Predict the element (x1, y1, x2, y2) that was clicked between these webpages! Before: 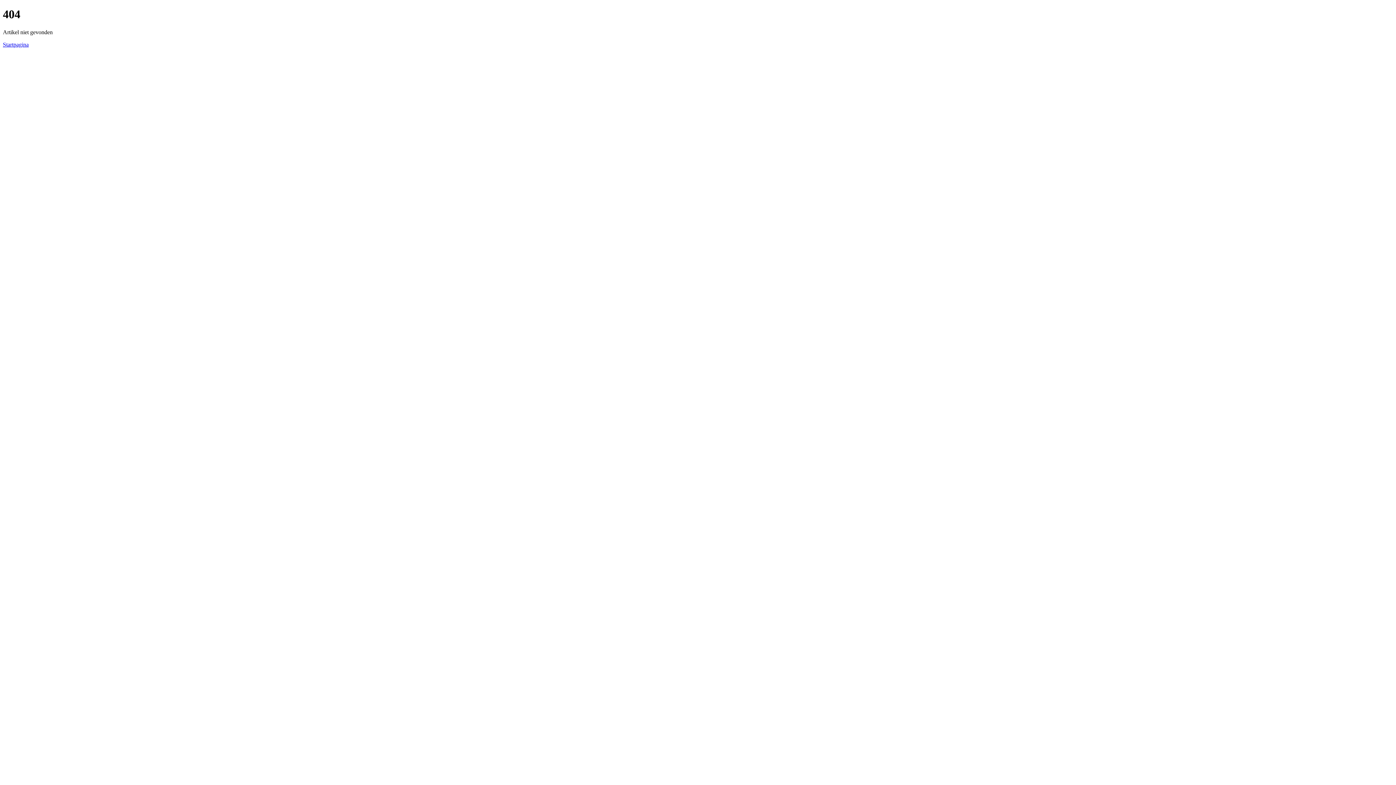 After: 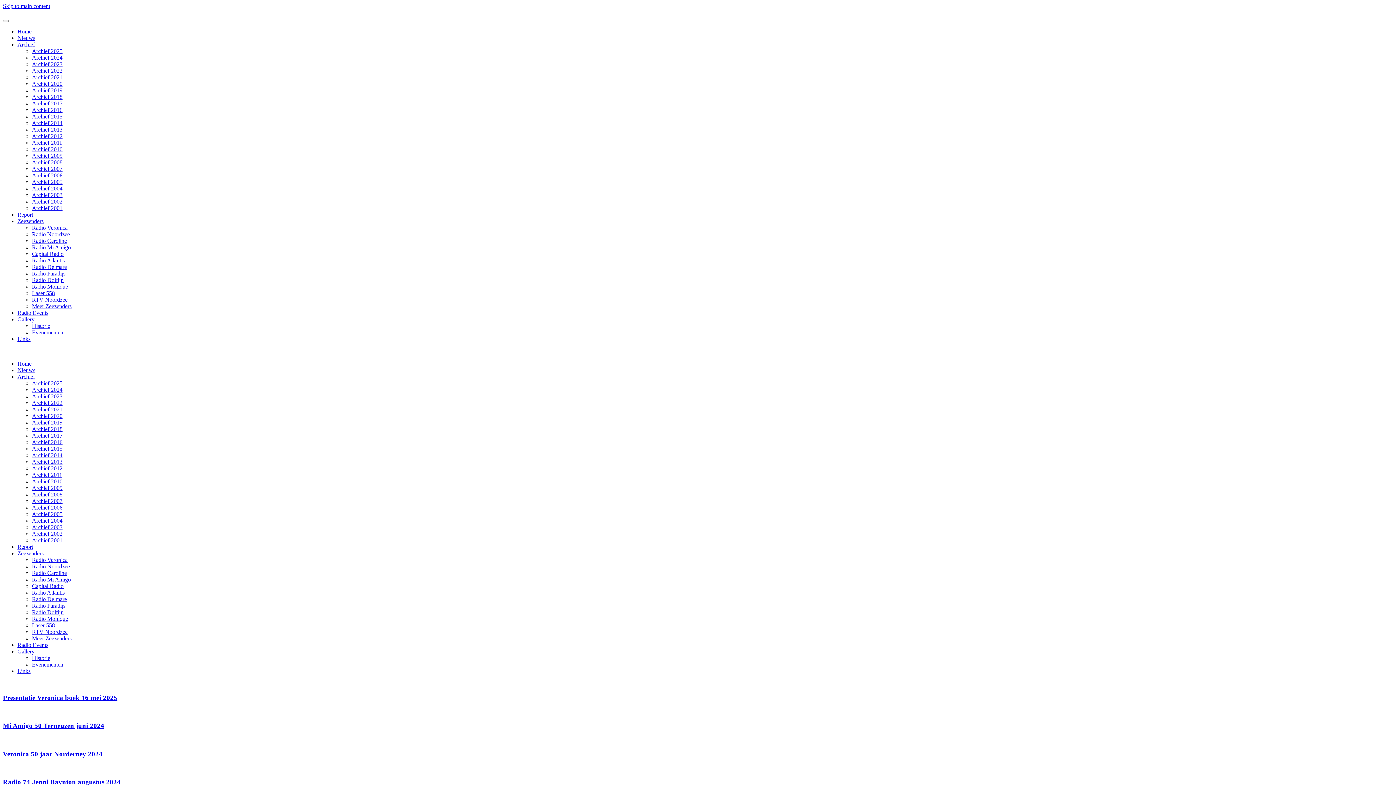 Action: bbox: (2, 41, 28, 47) label: Startpagina